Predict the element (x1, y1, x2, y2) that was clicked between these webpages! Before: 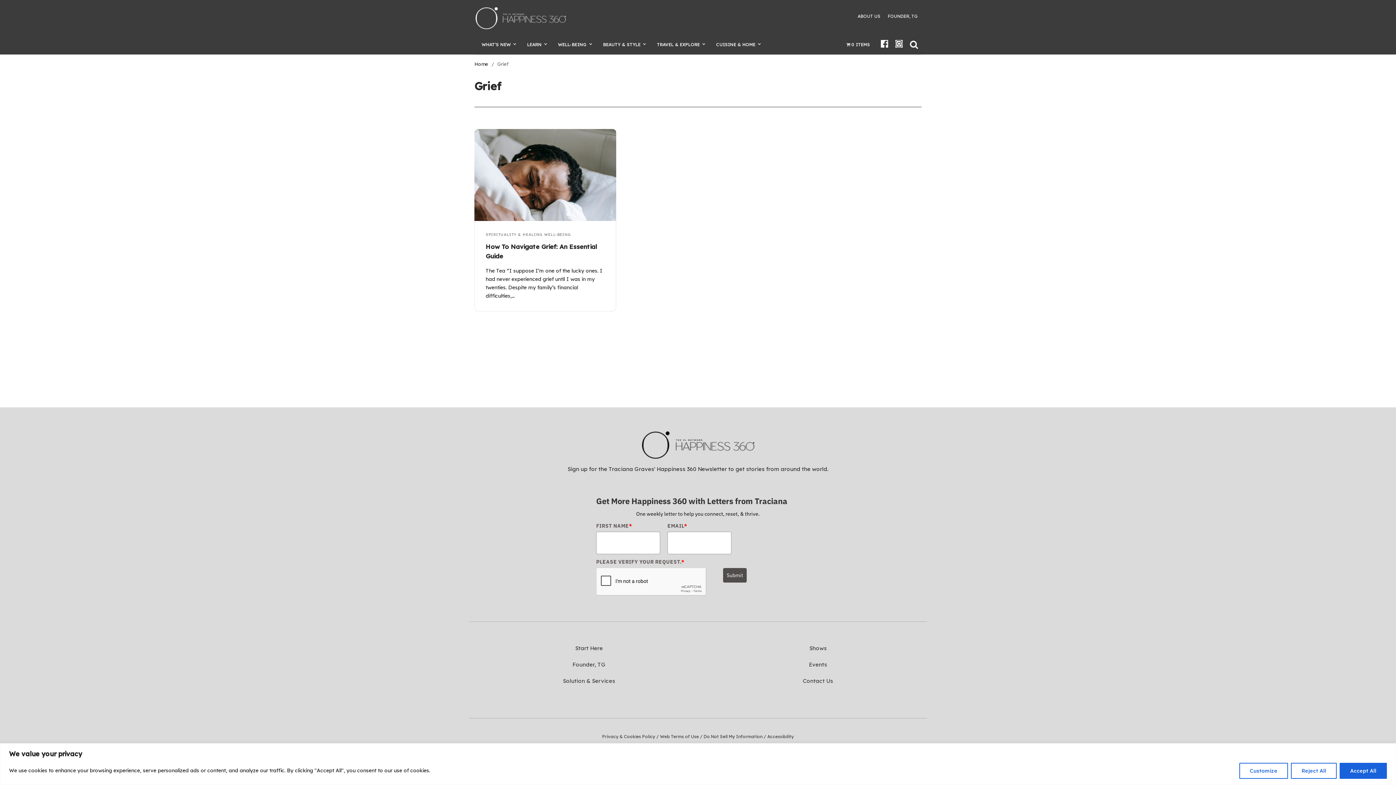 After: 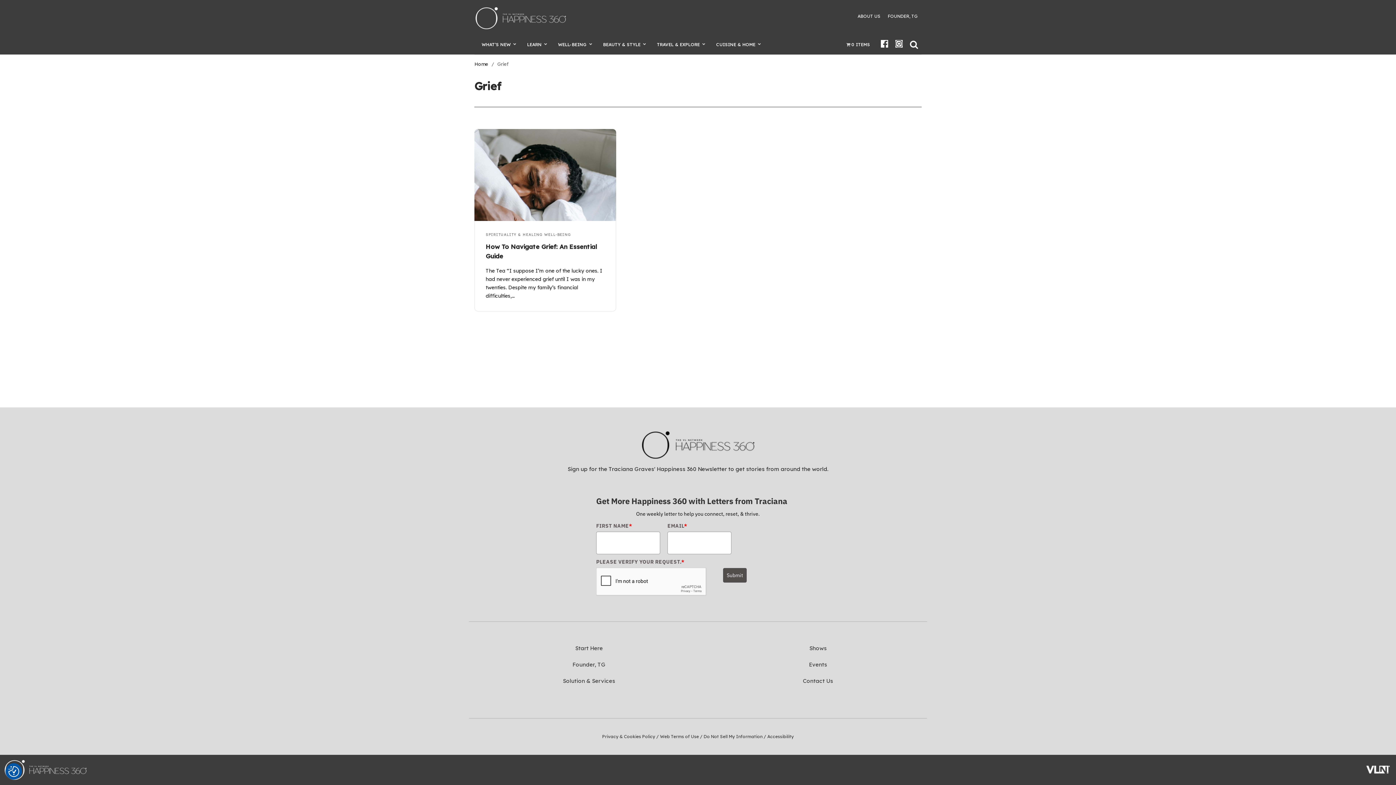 Action: bbox: (1340, 763, 1387, 779) label: Accept All